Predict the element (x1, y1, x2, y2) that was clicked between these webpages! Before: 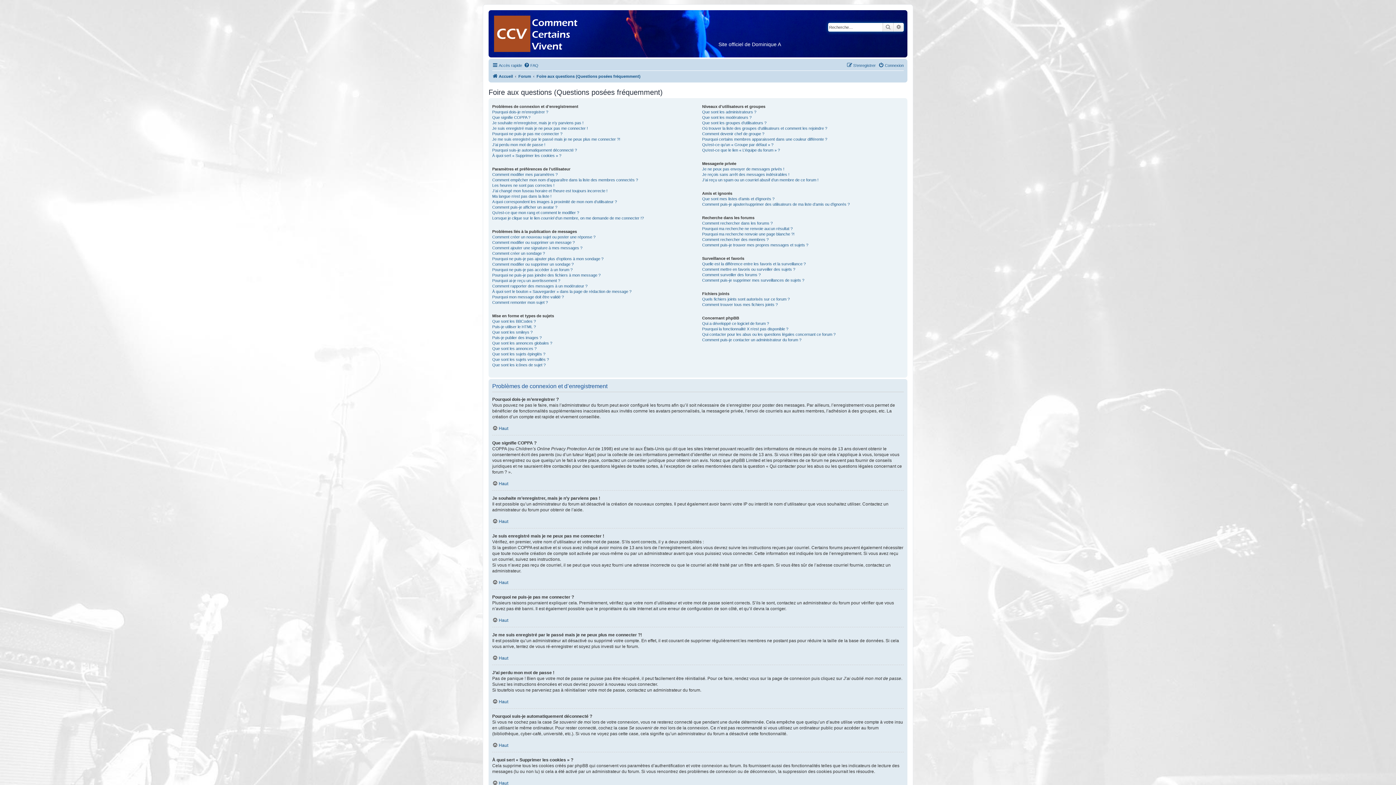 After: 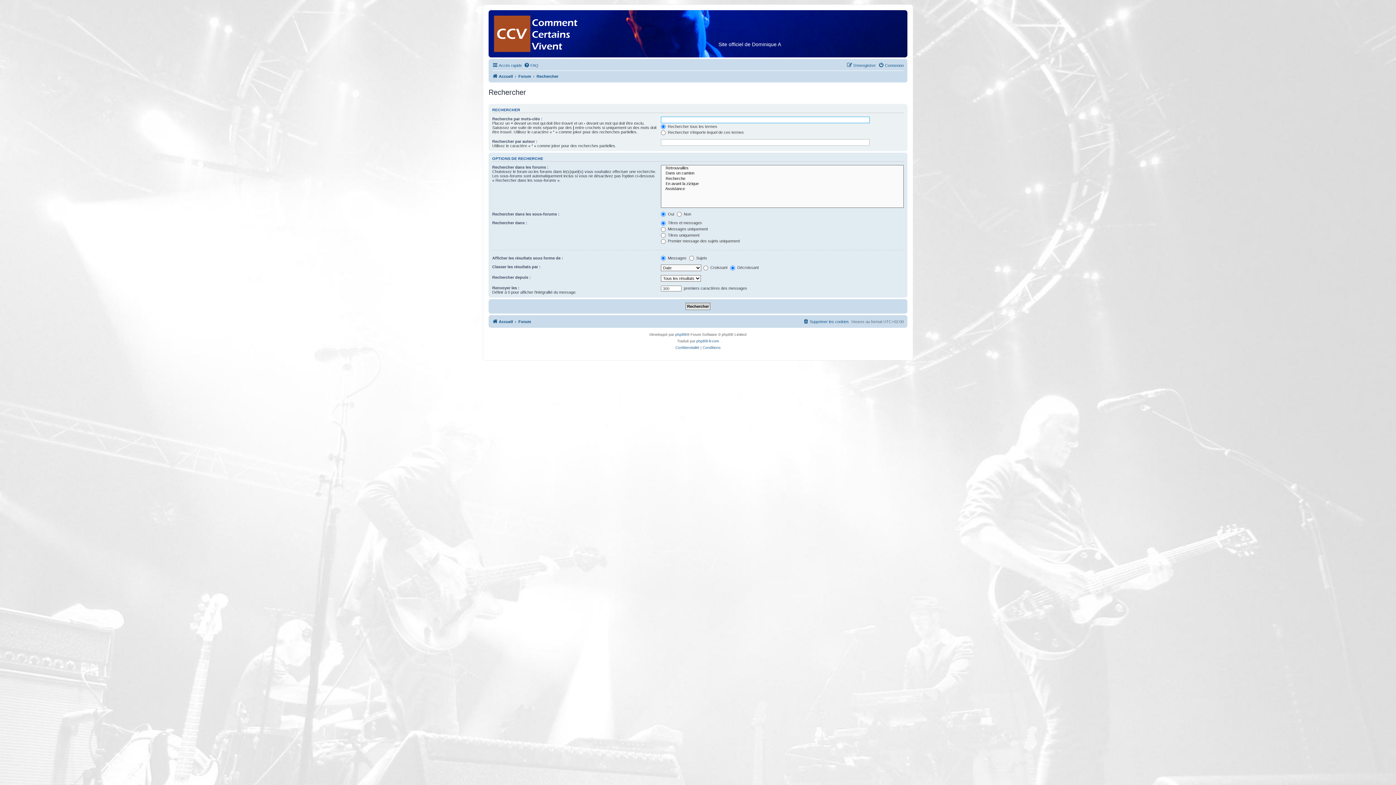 Action: label: Rechercher bbox: (882, 22, 893, 31)